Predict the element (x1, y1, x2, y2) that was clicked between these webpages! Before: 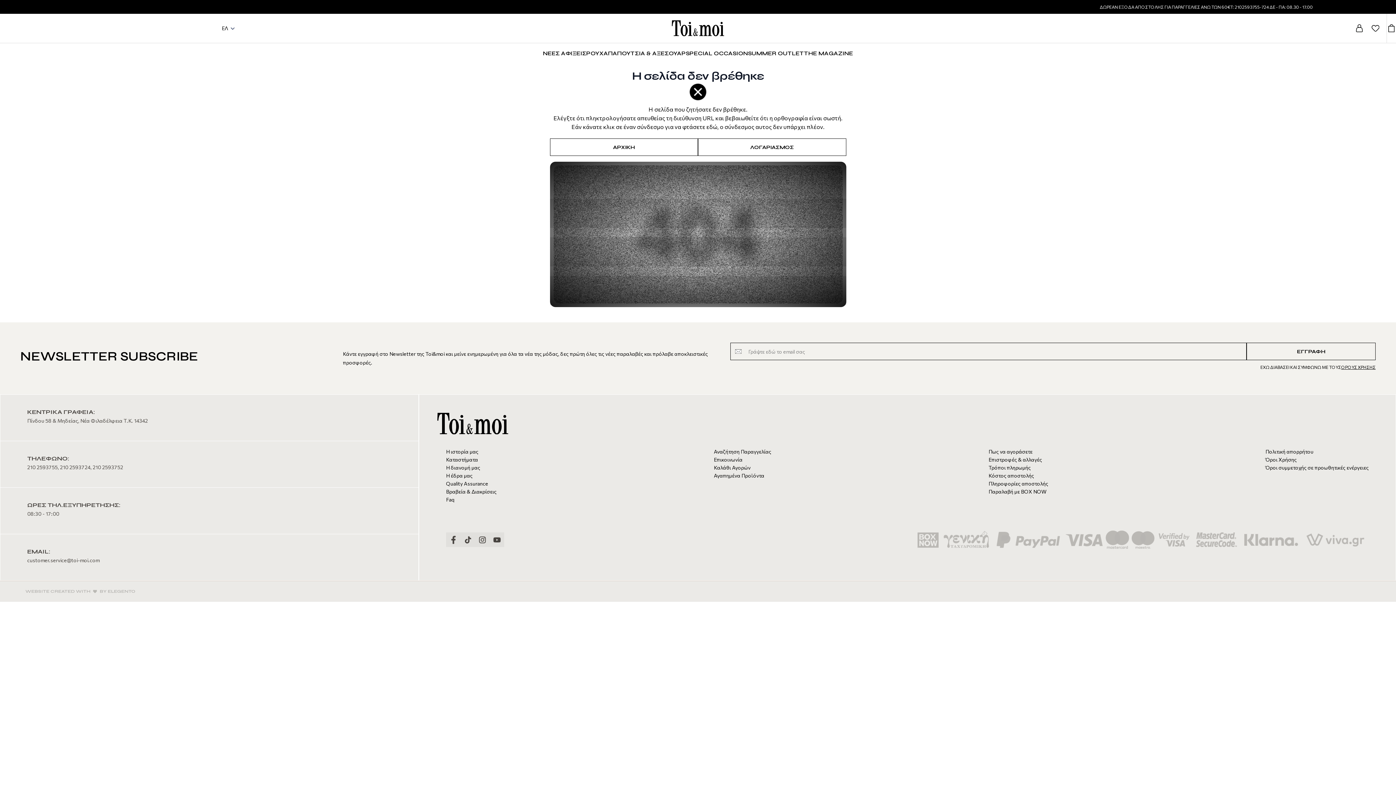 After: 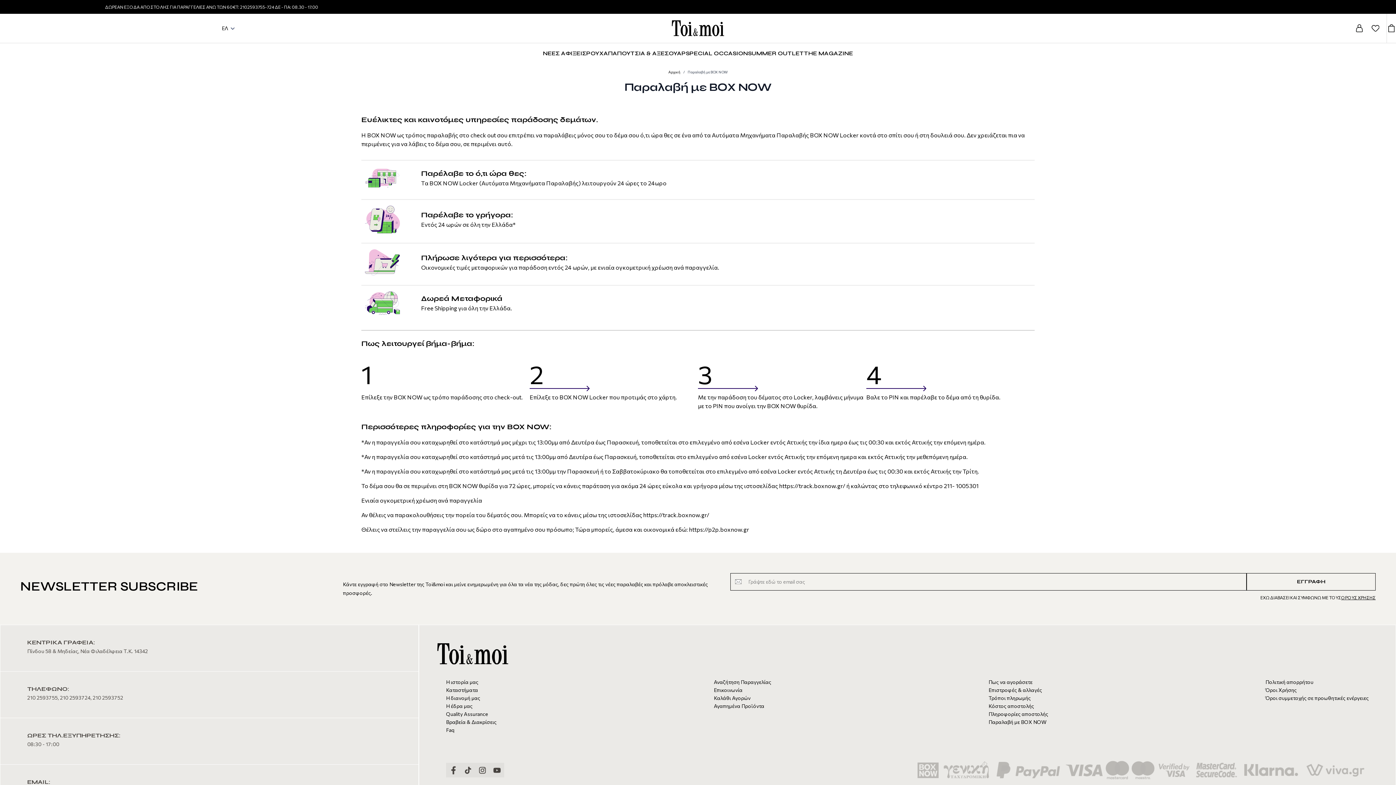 Action: label: Παραλαβή με BOX NOW bbox: (988, 488, 1046, 496)